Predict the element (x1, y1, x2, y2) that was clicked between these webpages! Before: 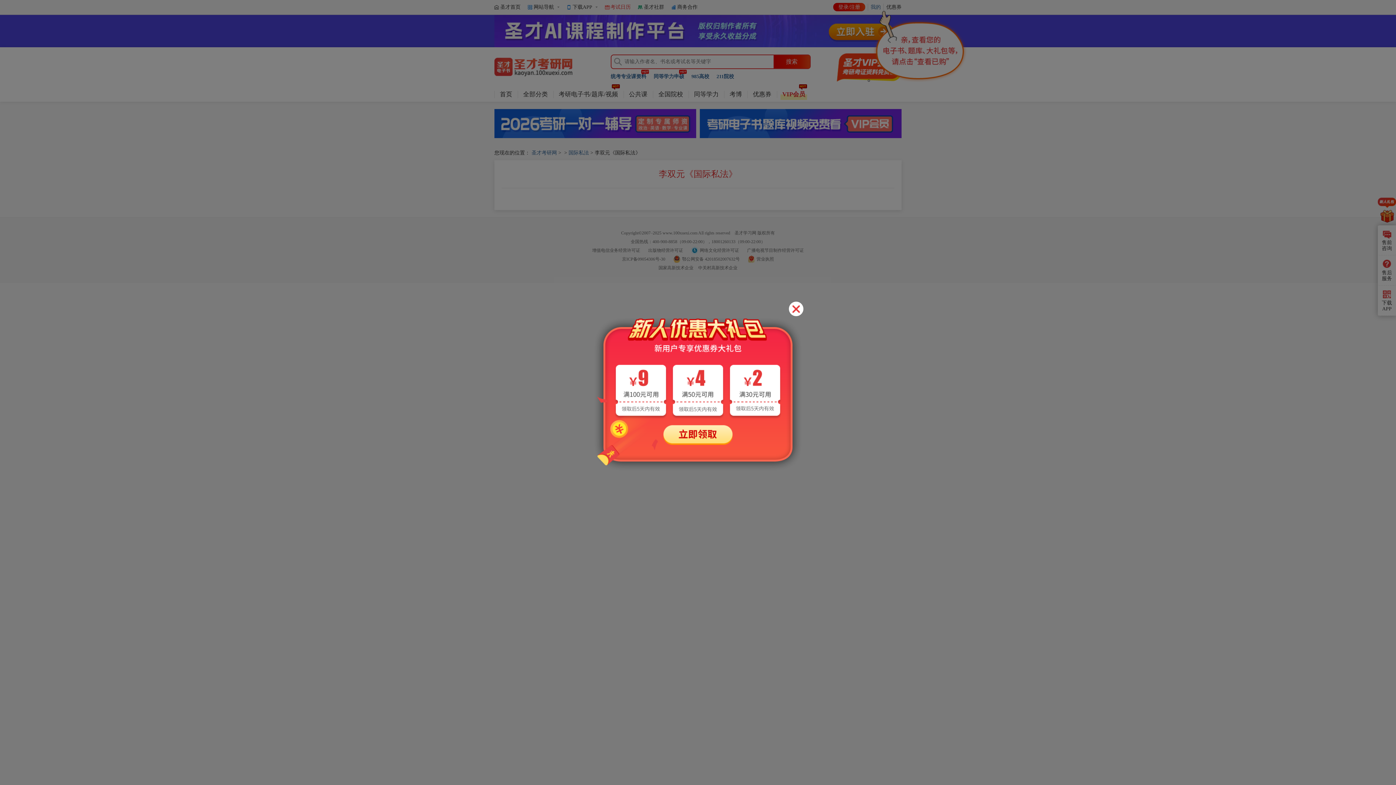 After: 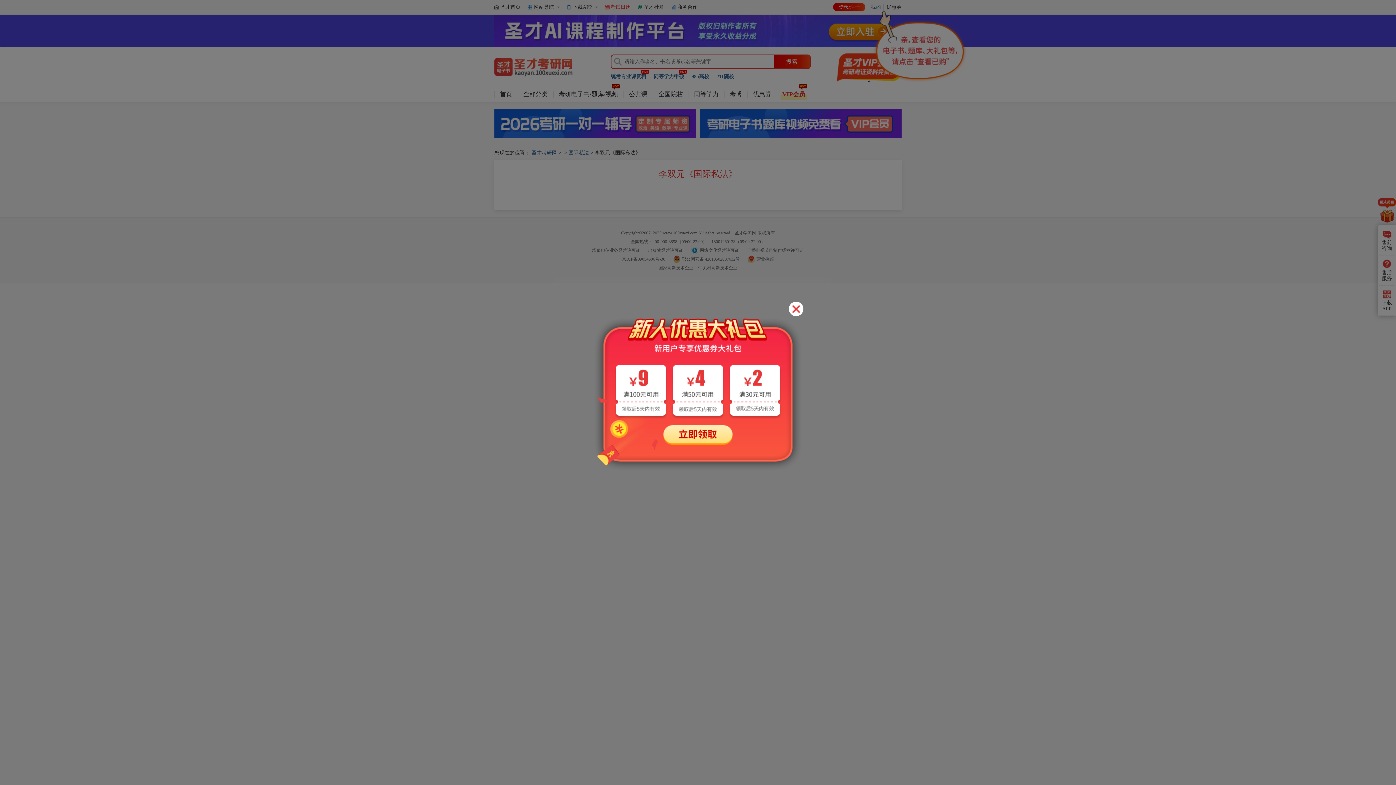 Action: bbox: (592, 302, 803, 308)